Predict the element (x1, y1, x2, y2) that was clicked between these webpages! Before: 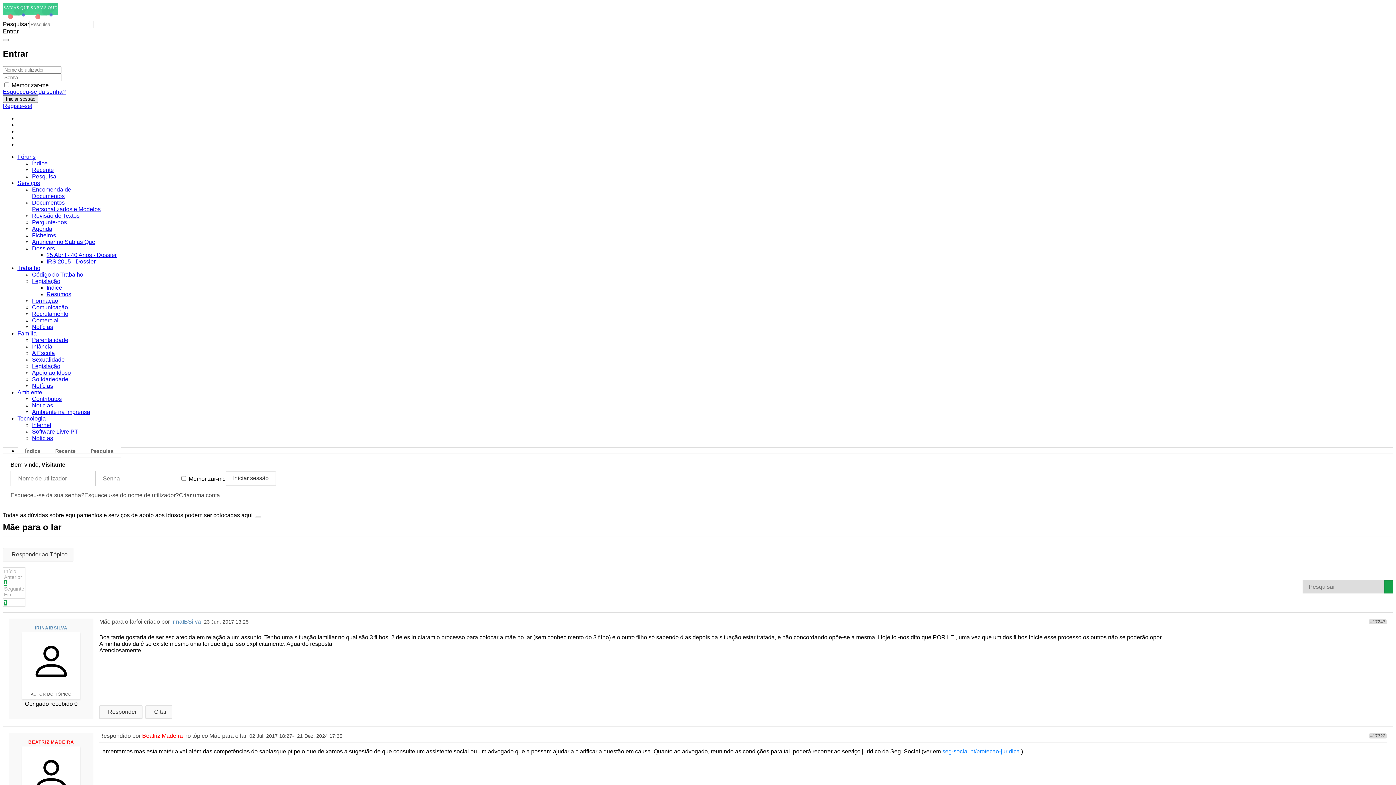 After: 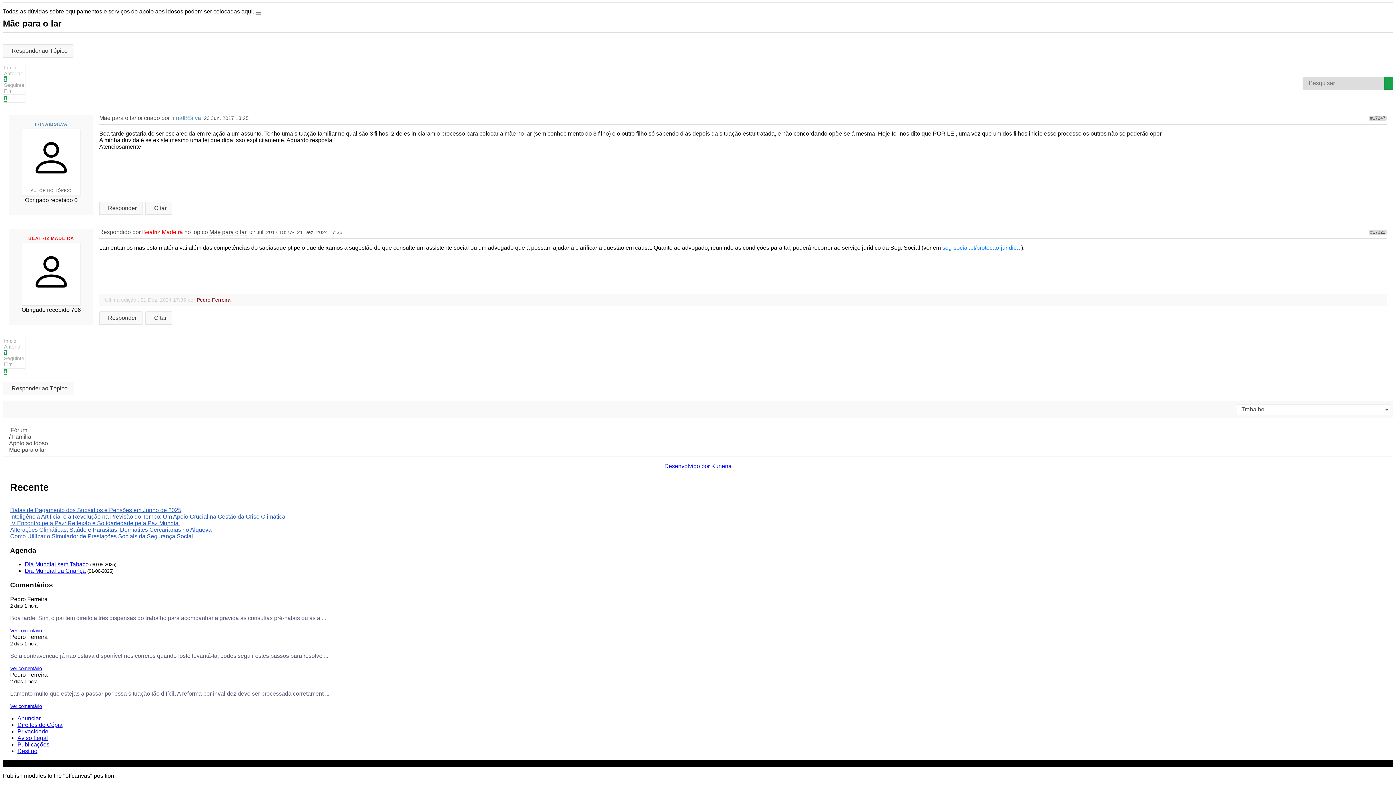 Action: label: #17322 bbox: (1369, 733, 1387, 738)